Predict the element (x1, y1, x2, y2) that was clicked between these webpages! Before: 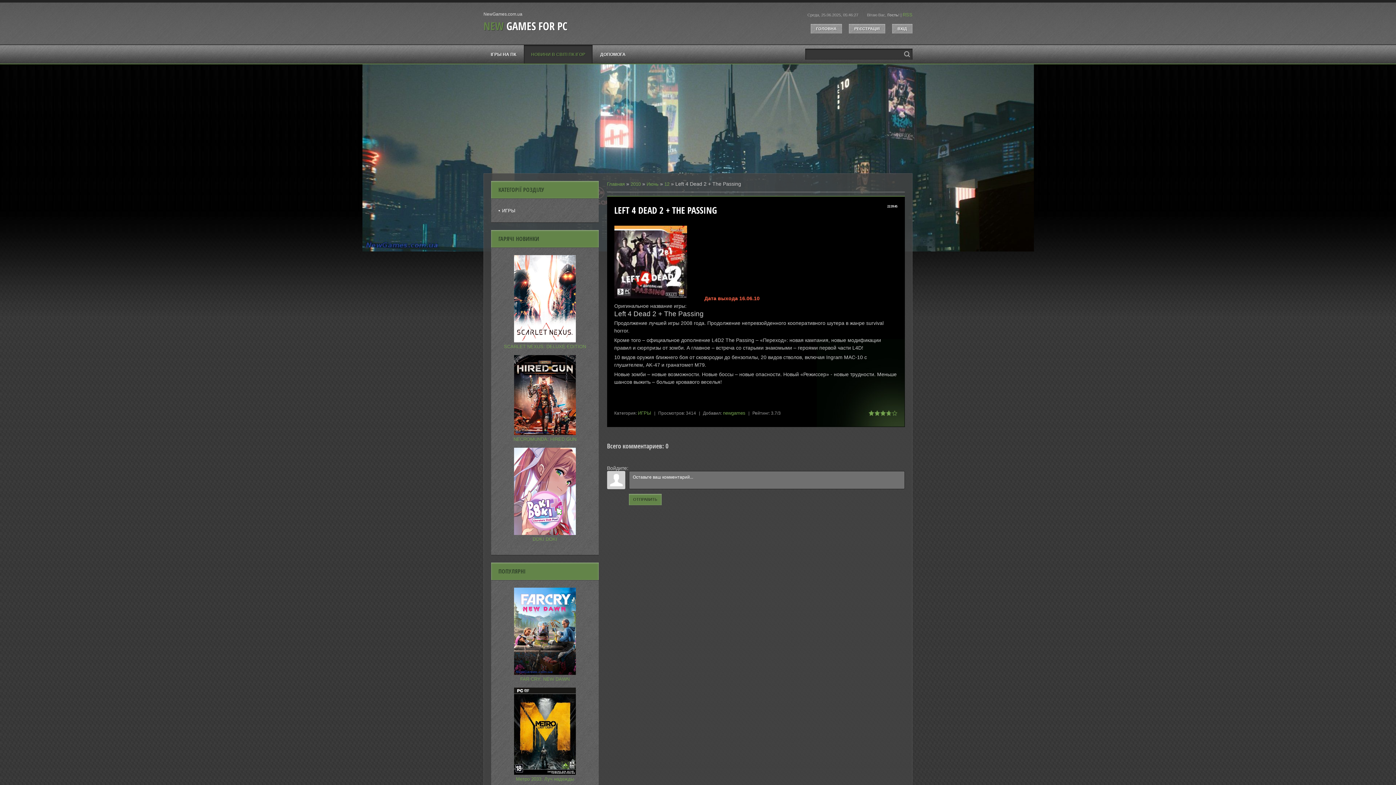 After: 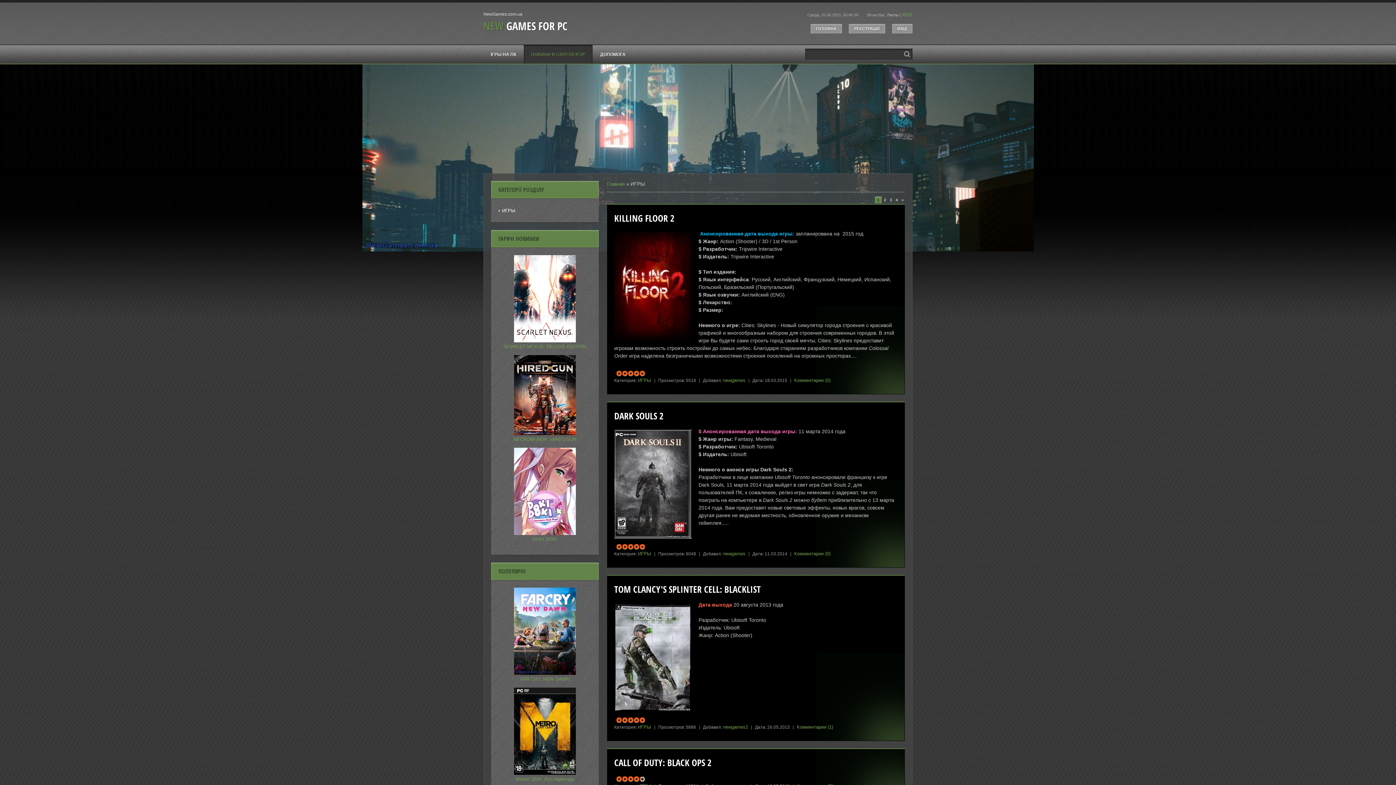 Action: label: ИГРЫ bbox: (498, 206, 515, 215)